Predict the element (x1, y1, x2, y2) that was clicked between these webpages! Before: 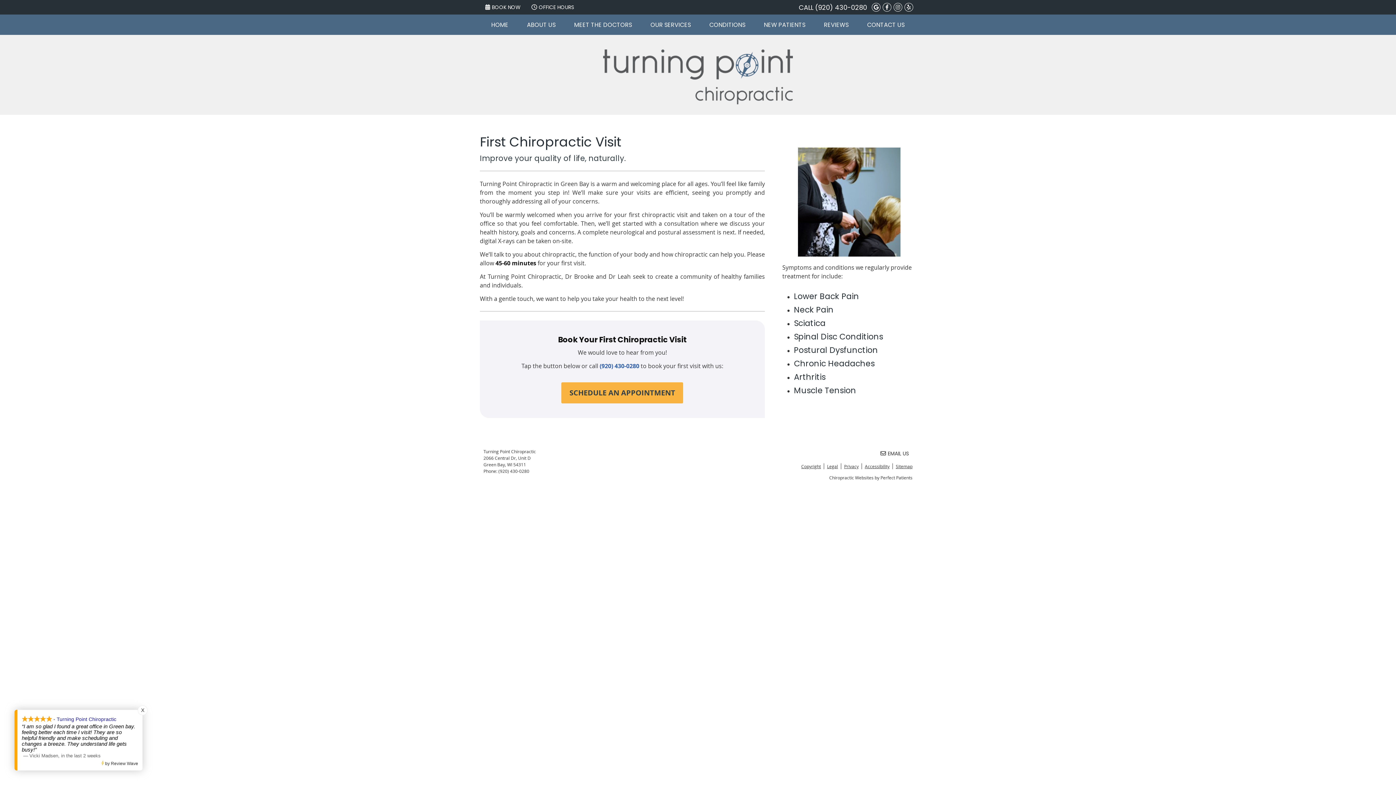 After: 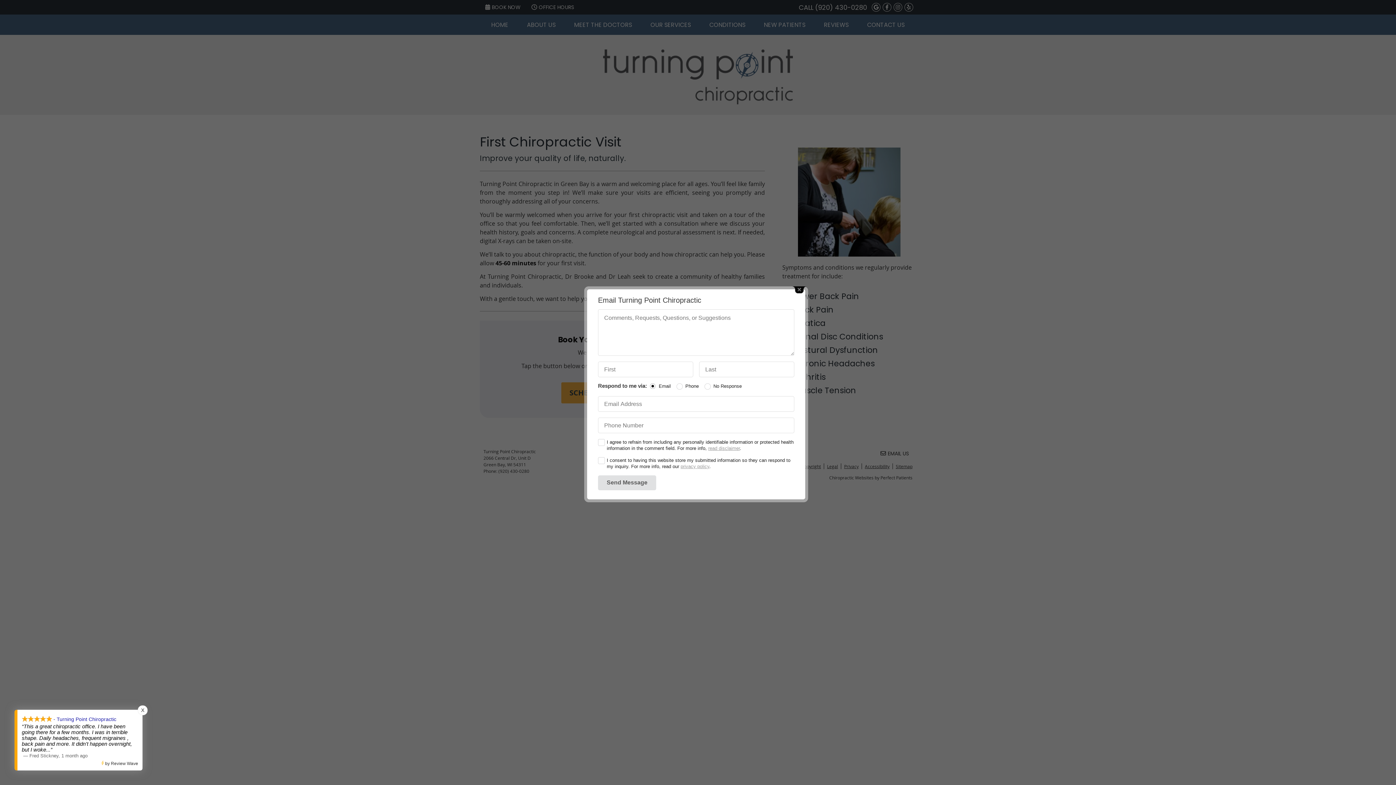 Action: label: EMAIL US bbox: (877, 448, 912, 458)